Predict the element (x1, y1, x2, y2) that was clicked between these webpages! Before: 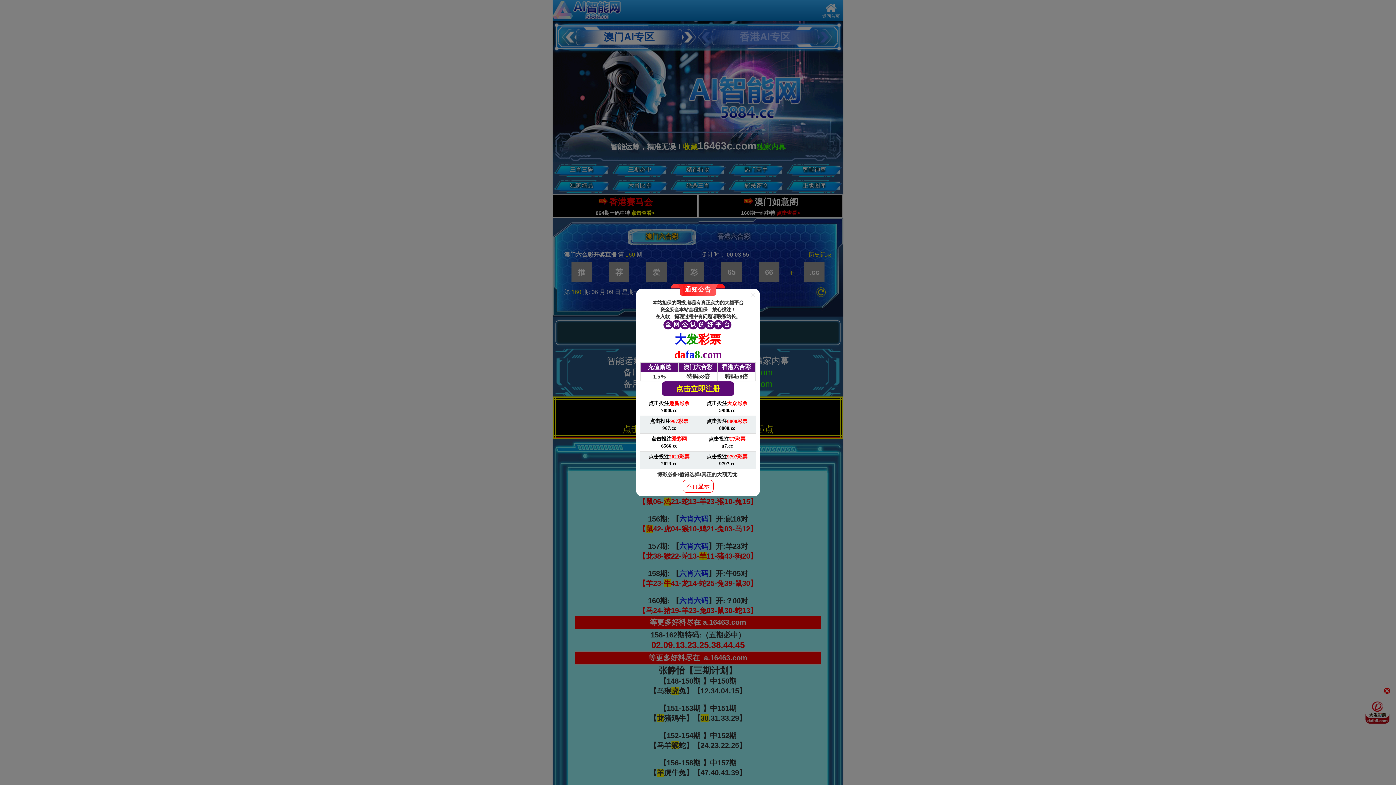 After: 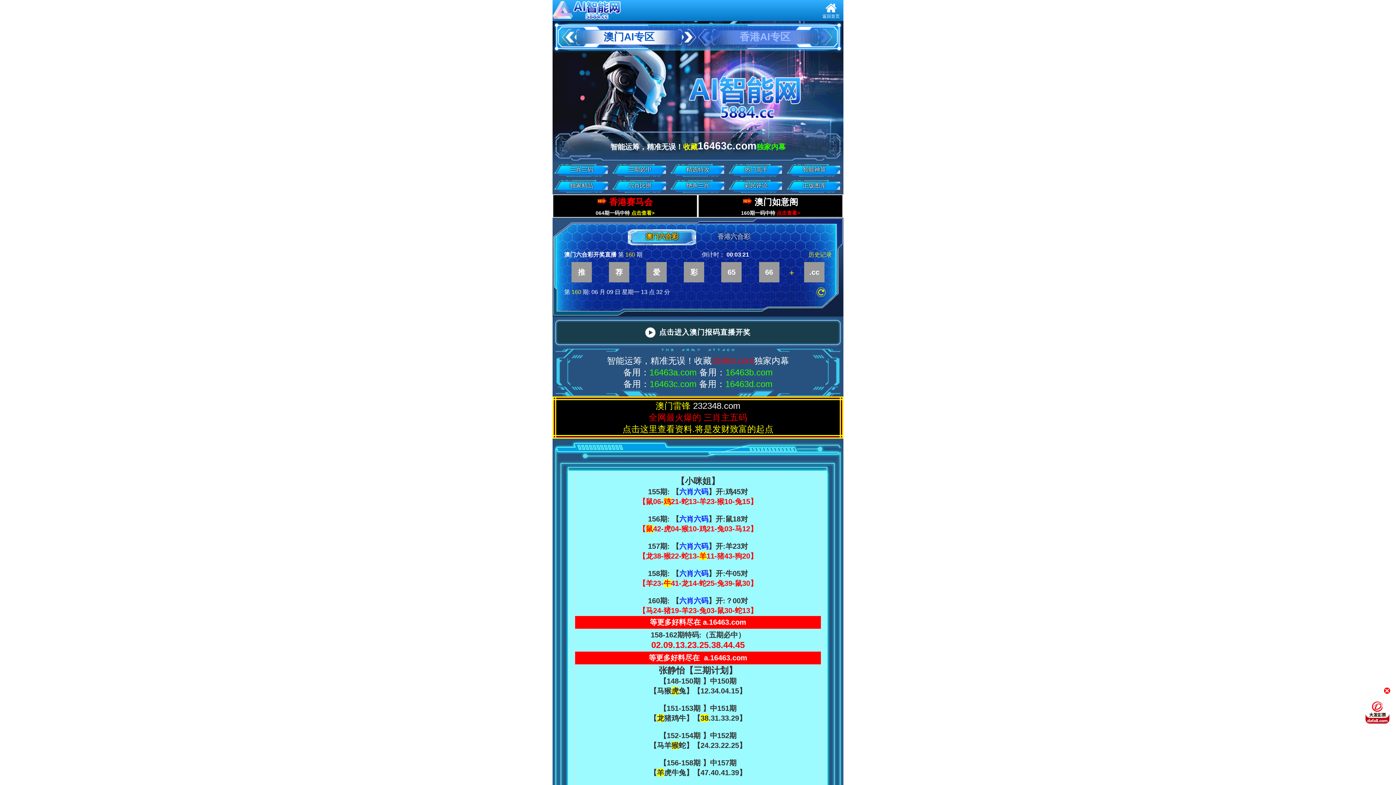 Action: bbox: (682, 480, 713, 492) label: 不再显示